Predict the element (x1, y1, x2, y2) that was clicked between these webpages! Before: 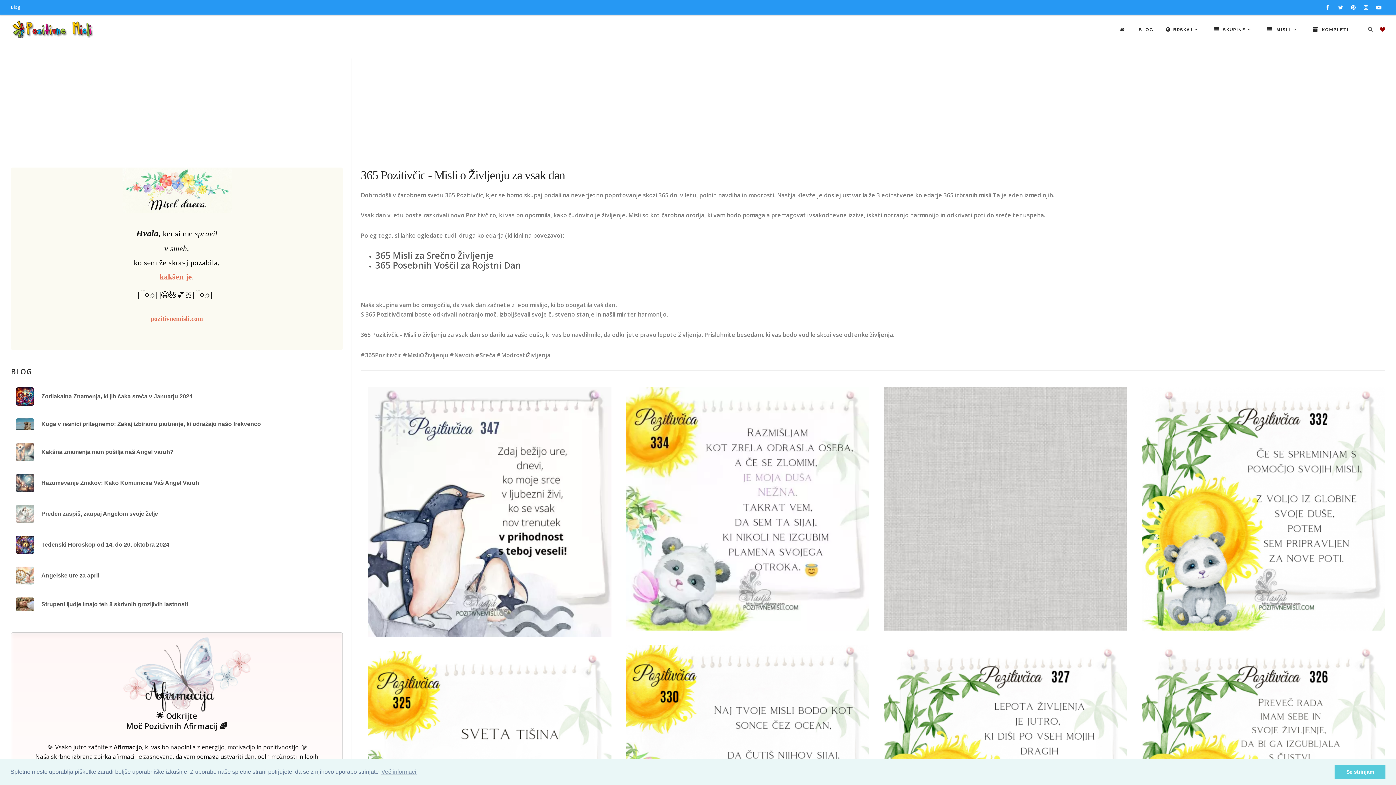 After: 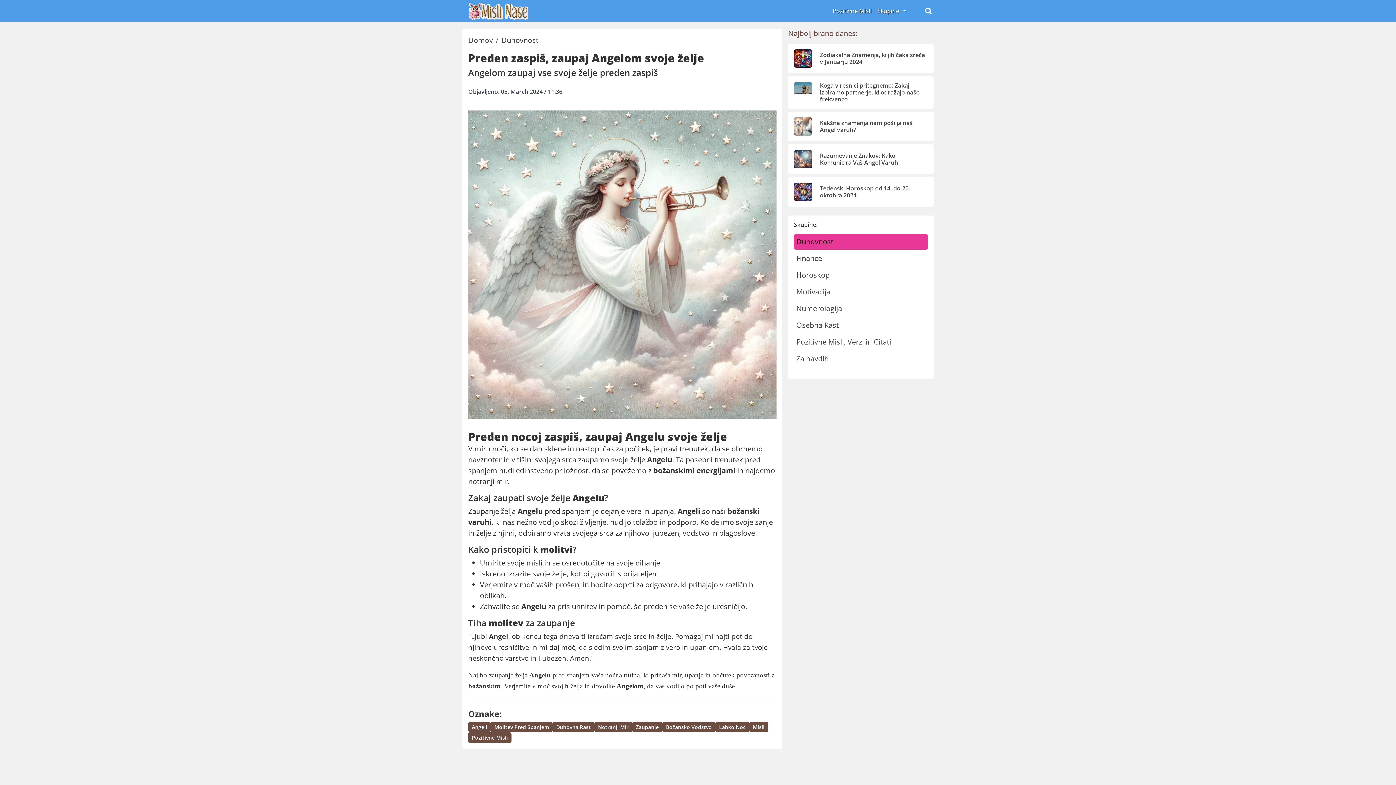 Action: bbox: (41, 510, 158, 517) label: Preden zaspiš, zaupaj Angelom svoje želje